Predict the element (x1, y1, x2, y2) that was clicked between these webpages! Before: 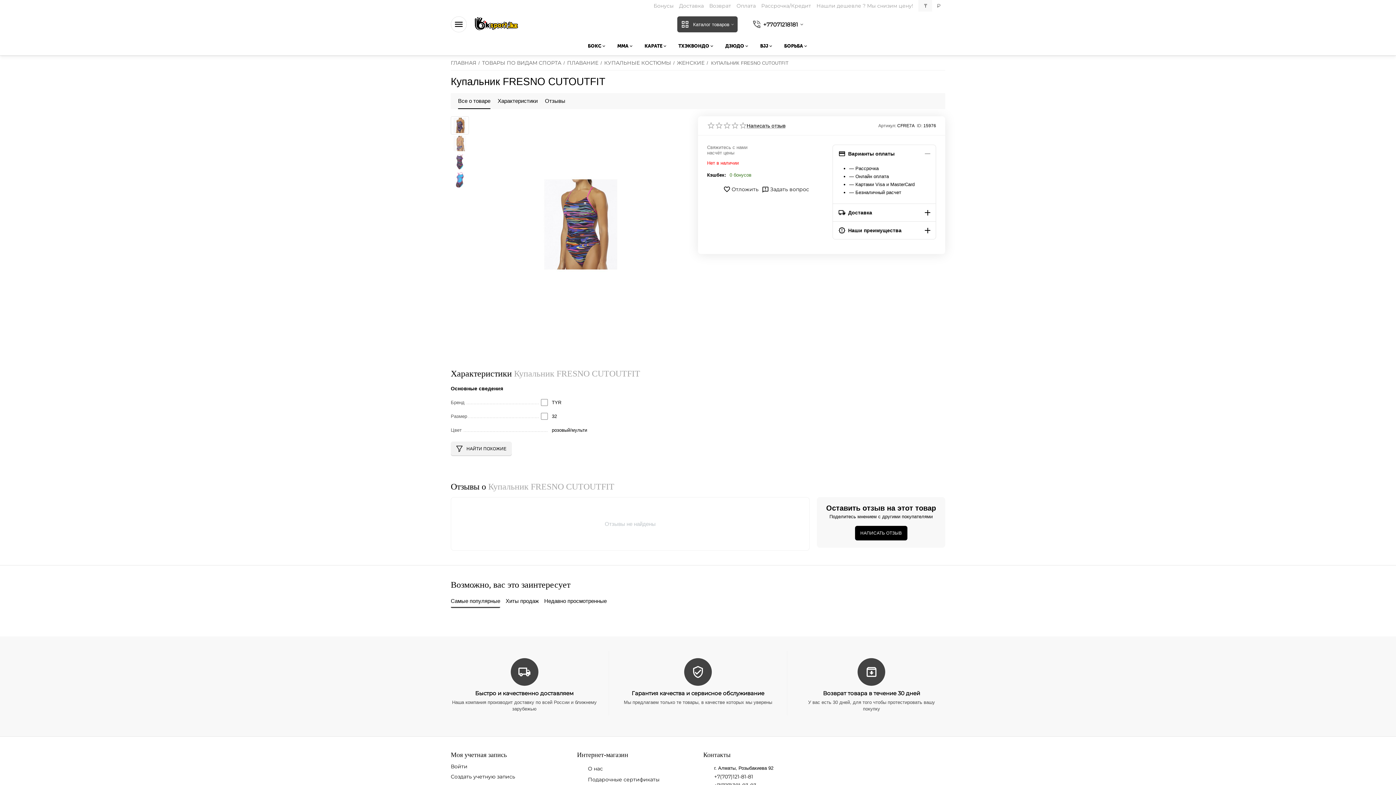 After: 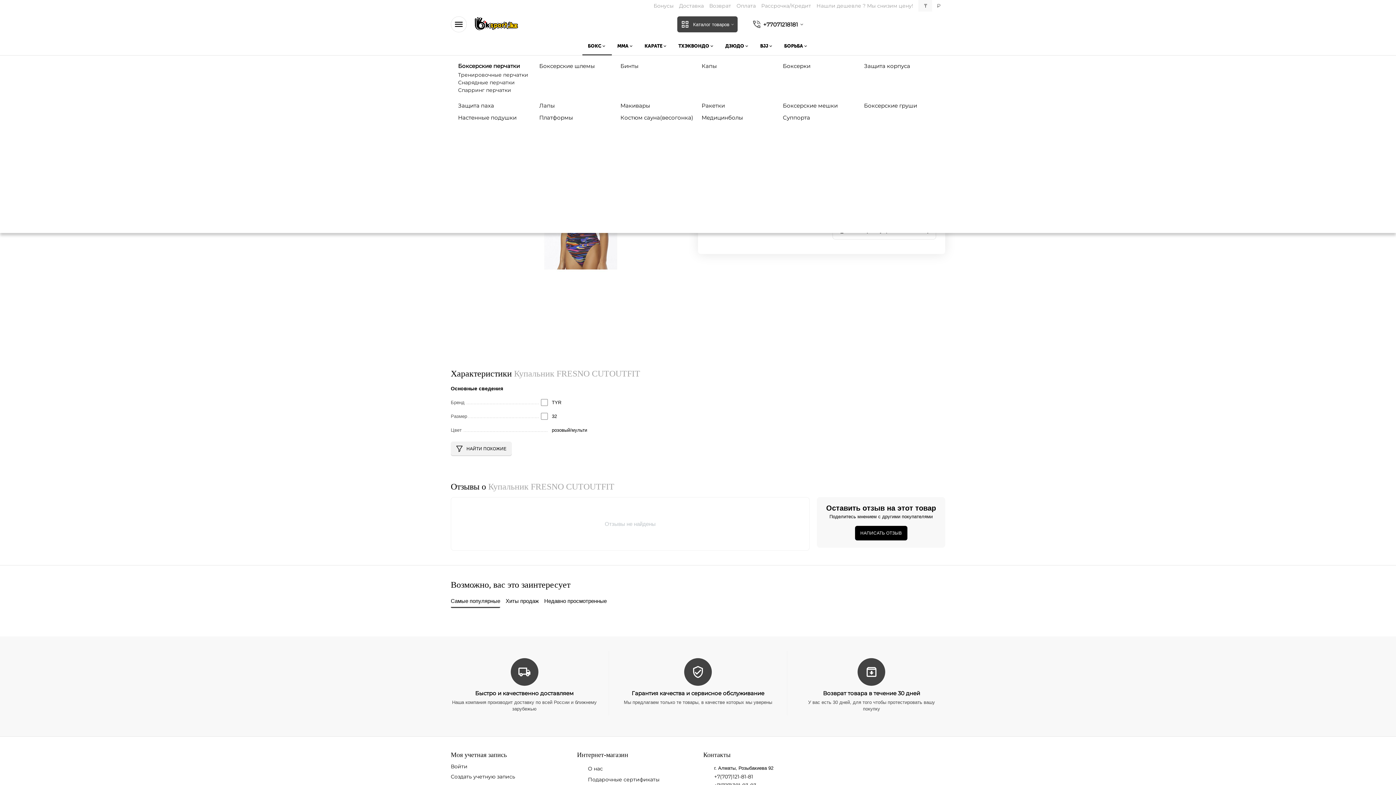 Action: label: БОКС bbox: (582, 37, 612, 55)